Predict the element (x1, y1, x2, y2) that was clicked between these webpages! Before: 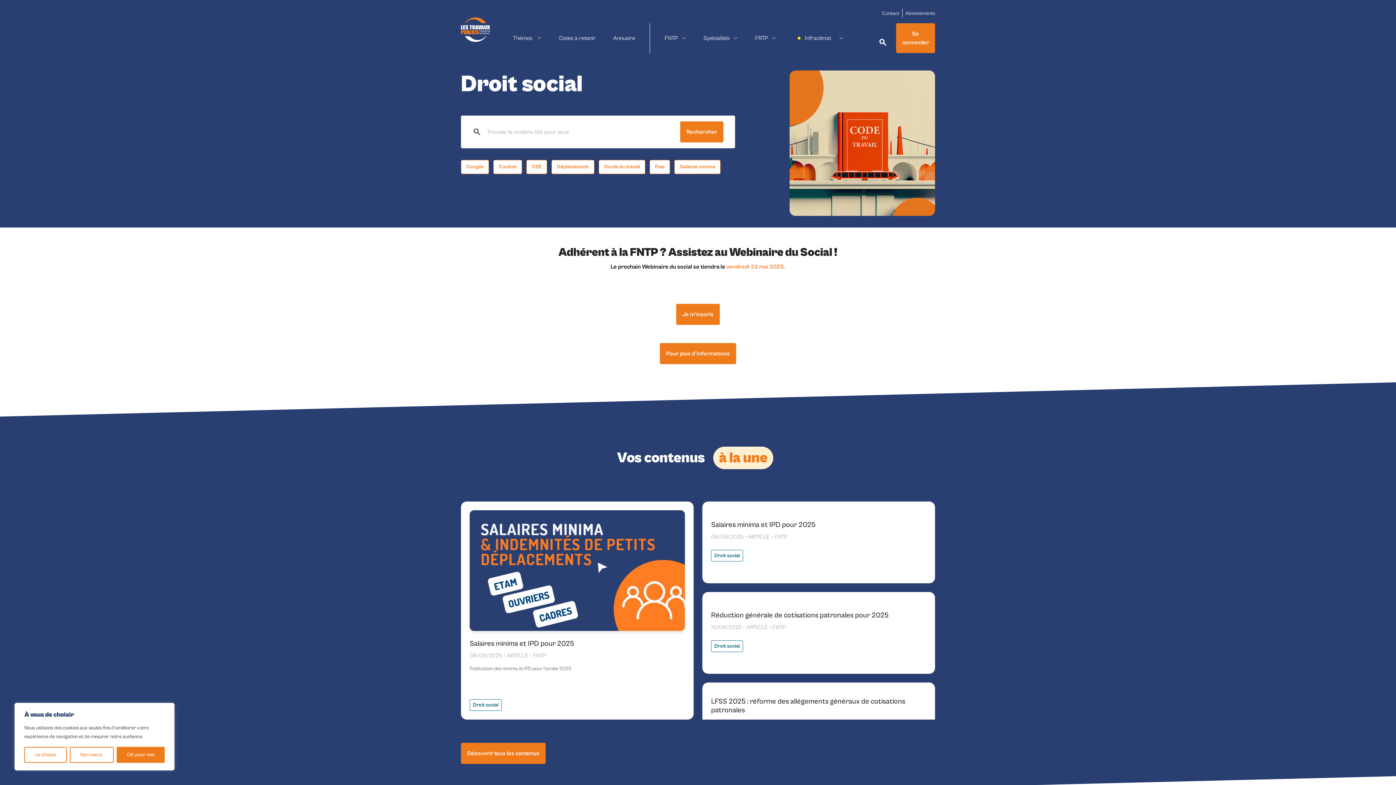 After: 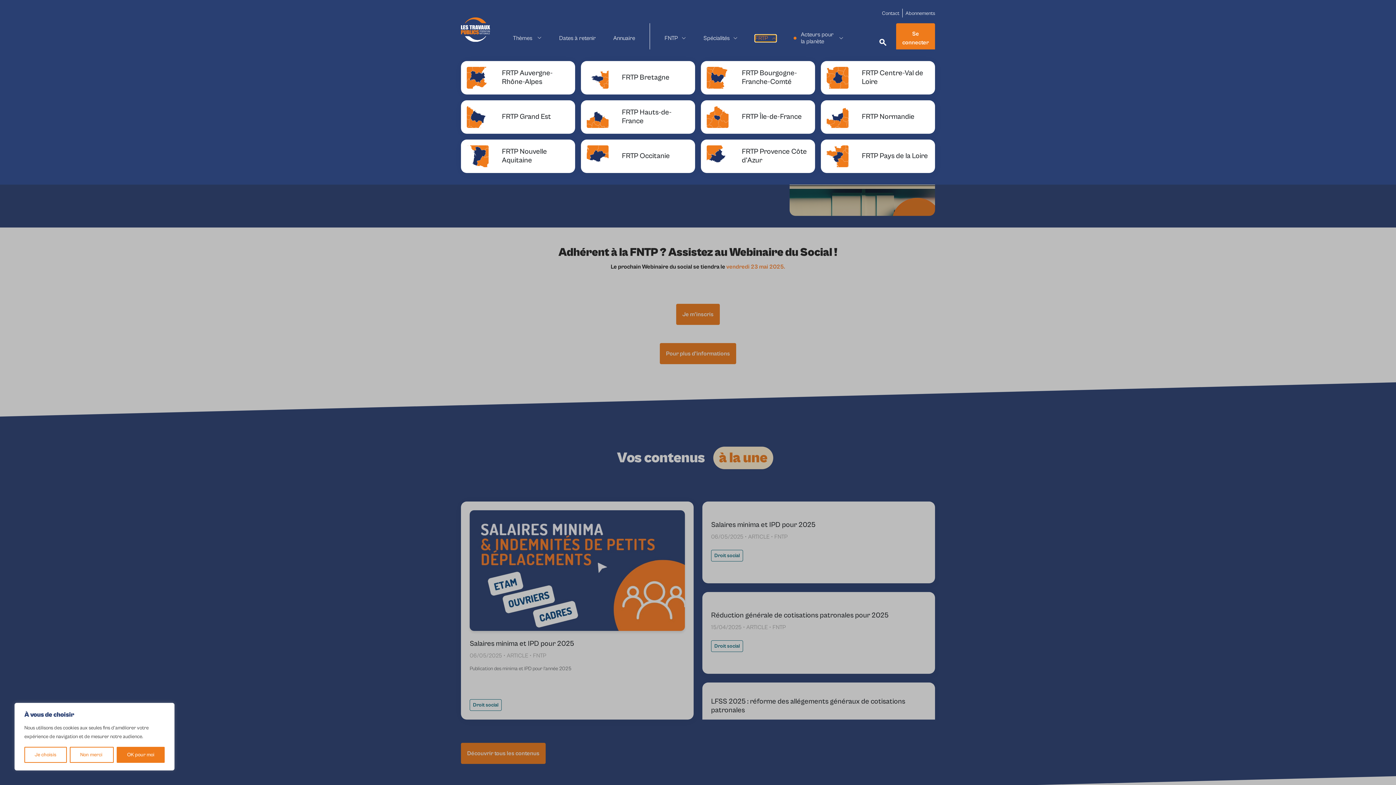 Action: bbox: (755, 34, 776, 41) label: FRTP